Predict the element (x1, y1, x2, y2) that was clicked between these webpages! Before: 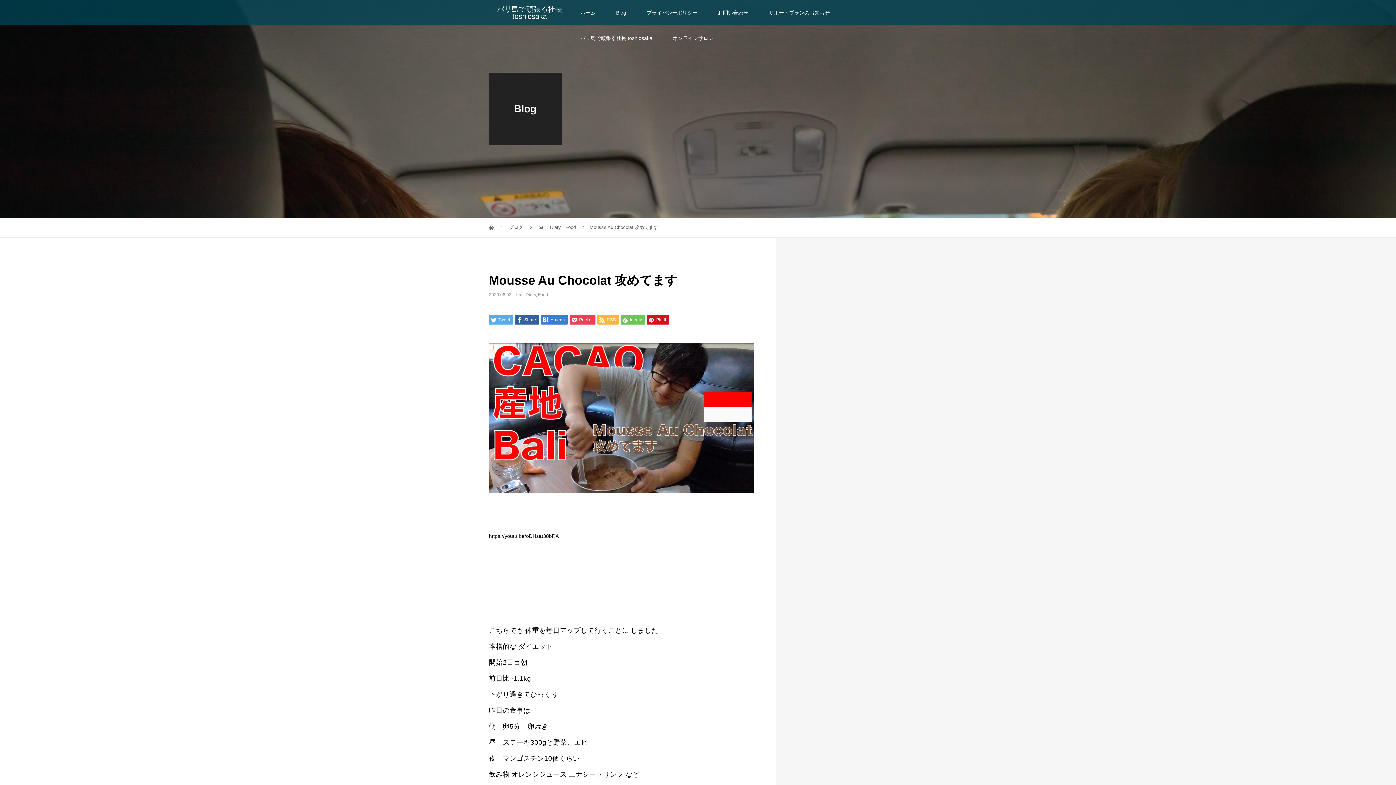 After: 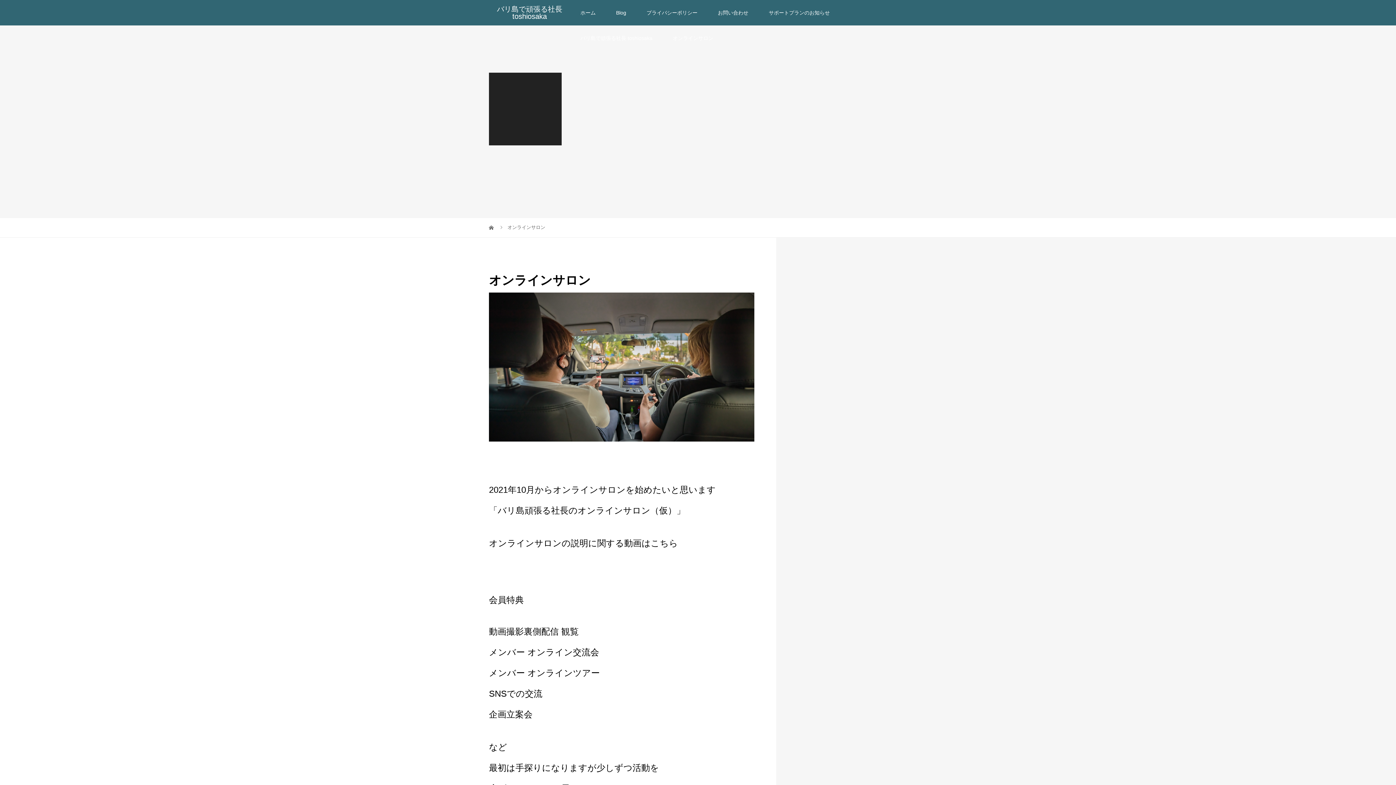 Action: label: オンラインサロン bbox: (662, 25, 723, 50)